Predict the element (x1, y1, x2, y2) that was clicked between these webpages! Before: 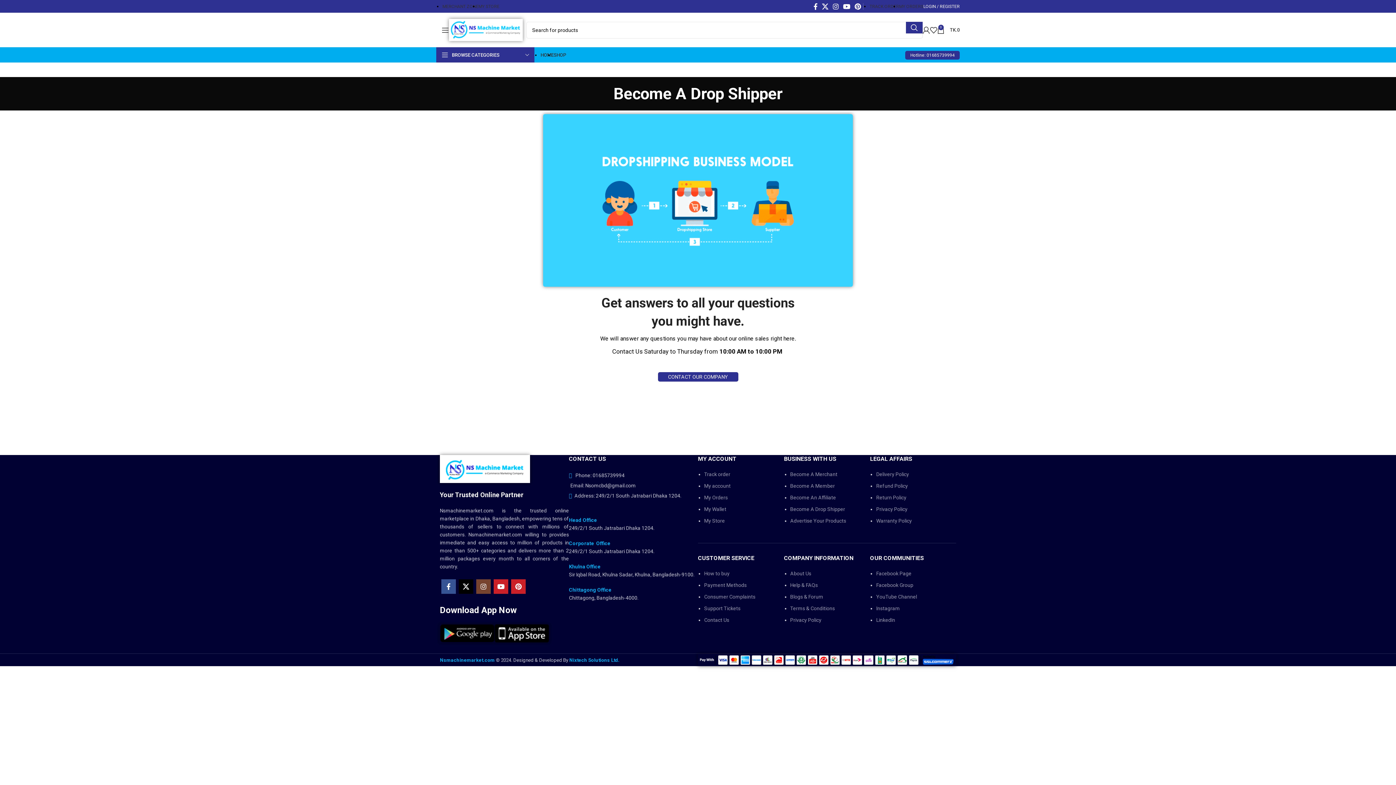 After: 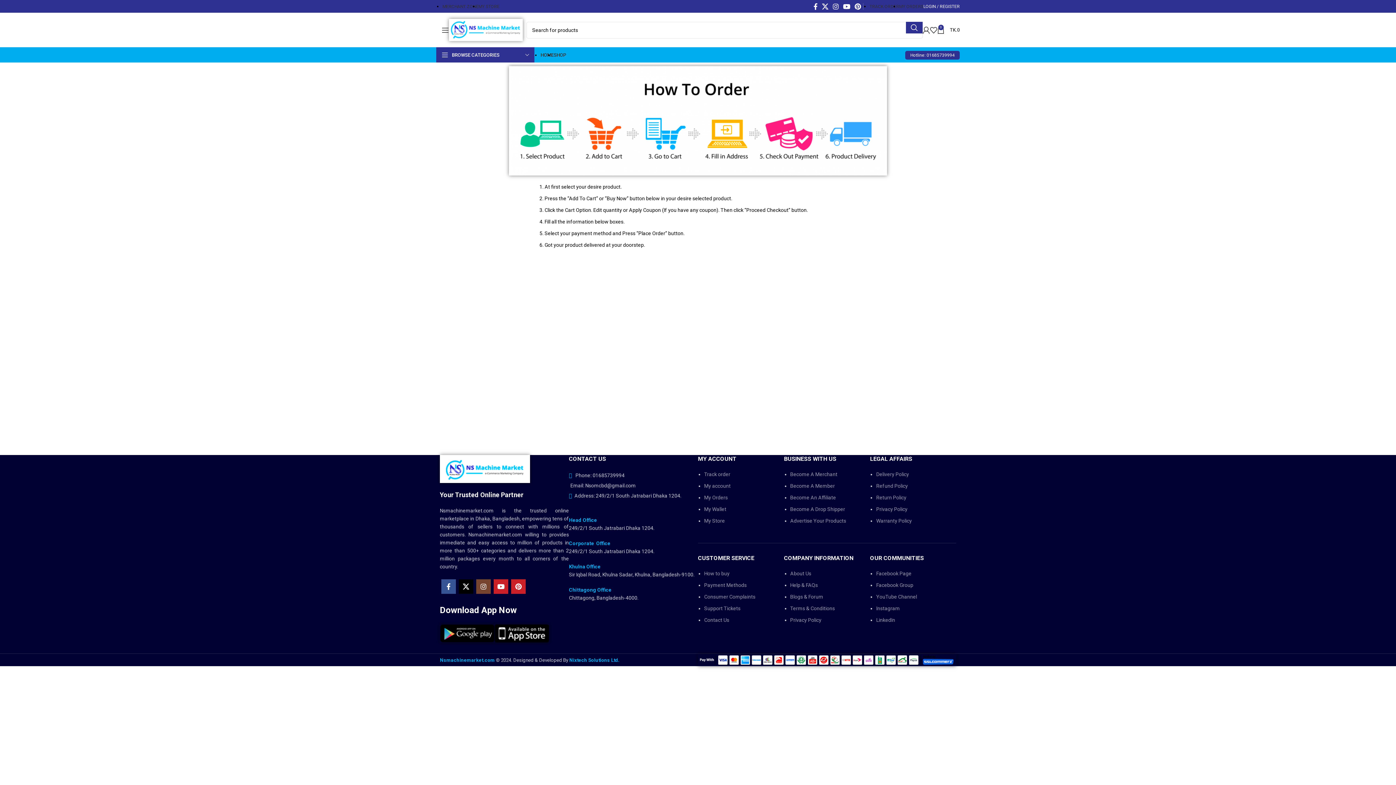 Action: label: How to buy bbox: (704, 570, 729, 576)